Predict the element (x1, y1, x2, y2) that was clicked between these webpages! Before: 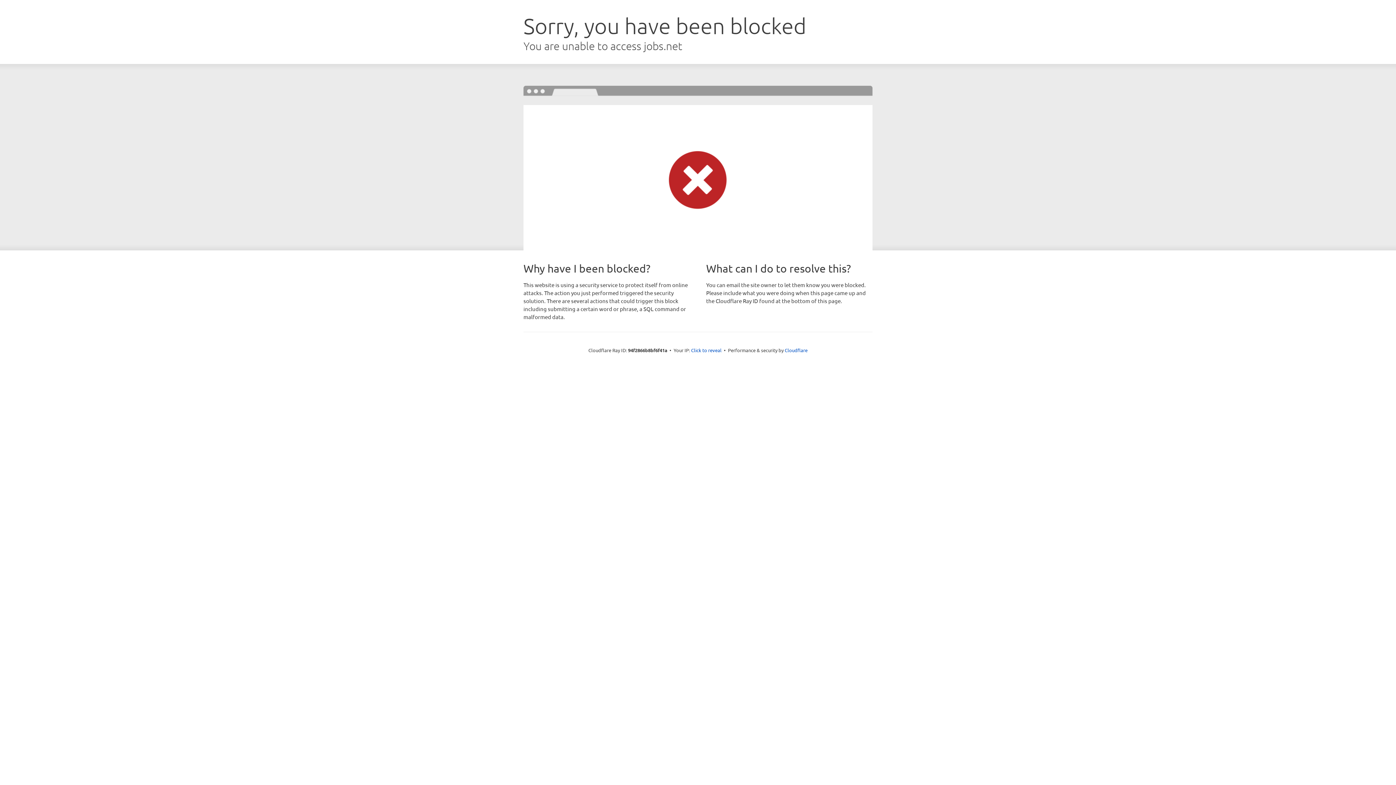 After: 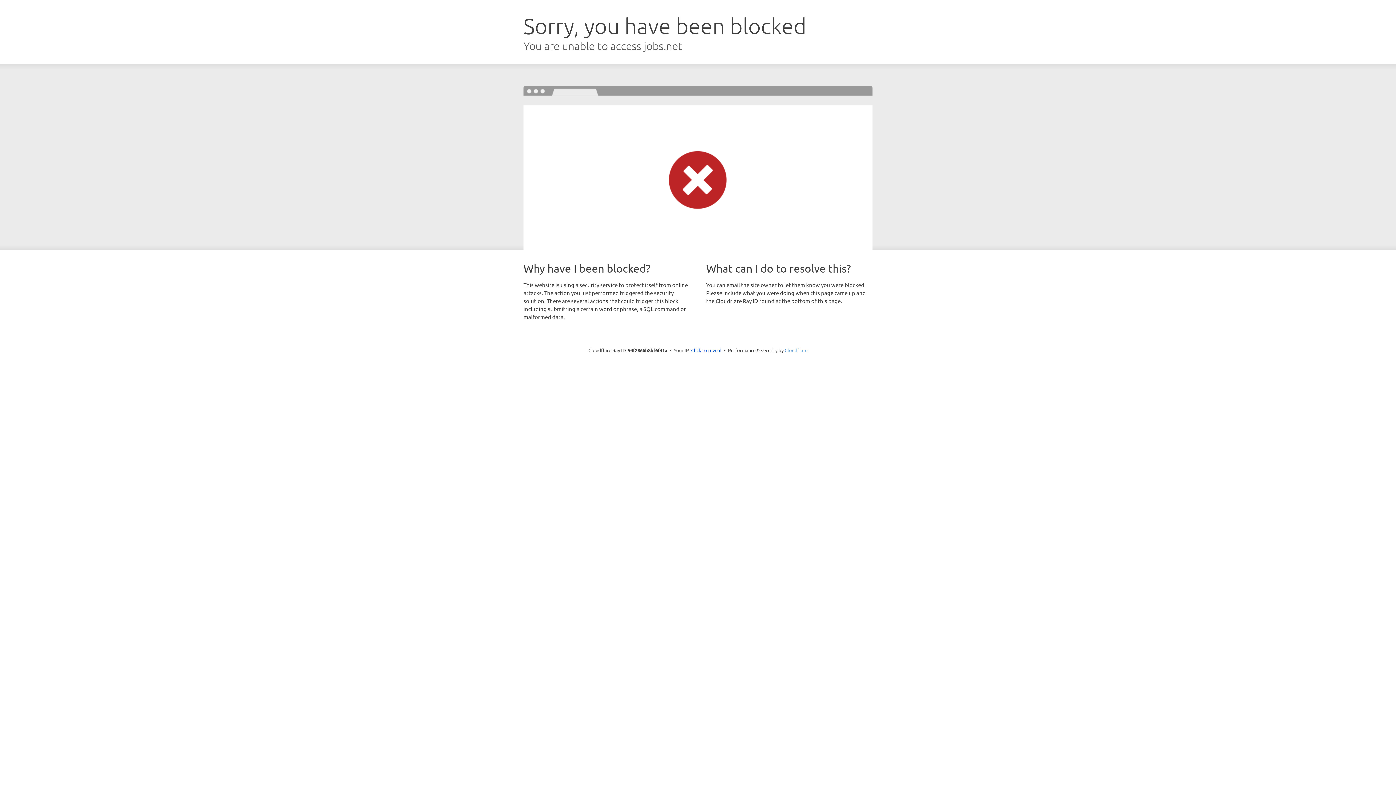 Action: label: Cloudflare bbox: (784, 347, 807, 353)